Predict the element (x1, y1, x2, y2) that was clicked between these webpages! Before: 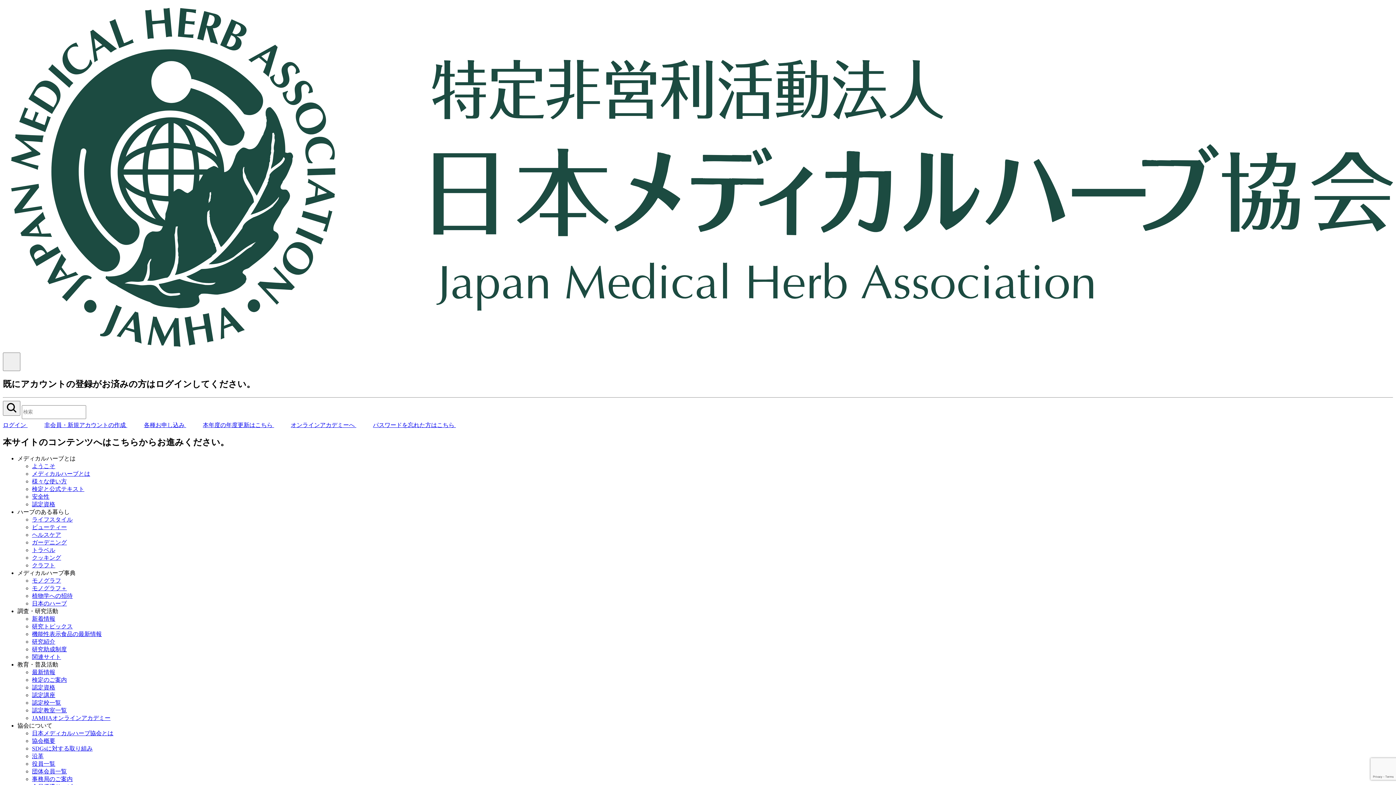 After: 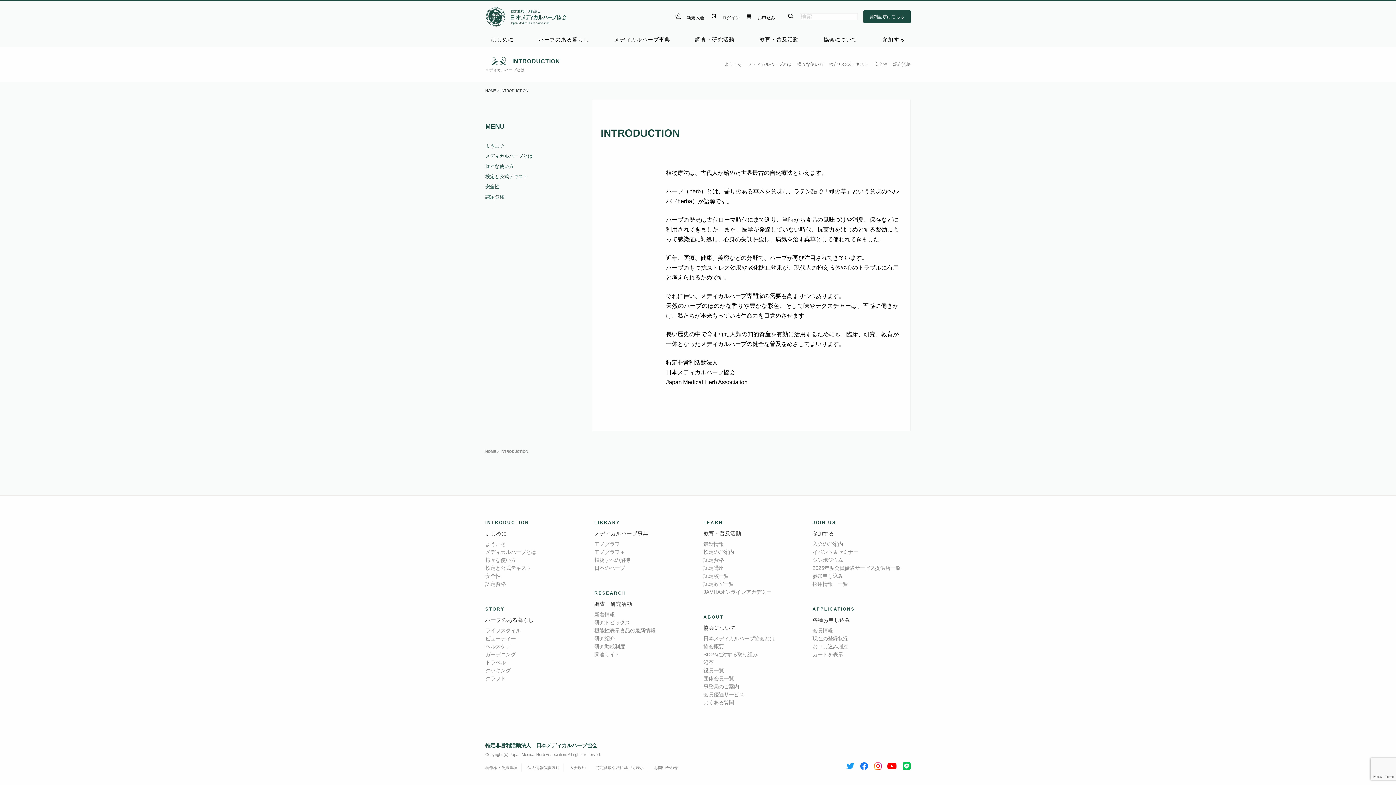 Action: label: ようこそ bbox: (32, 463, 55, 469)